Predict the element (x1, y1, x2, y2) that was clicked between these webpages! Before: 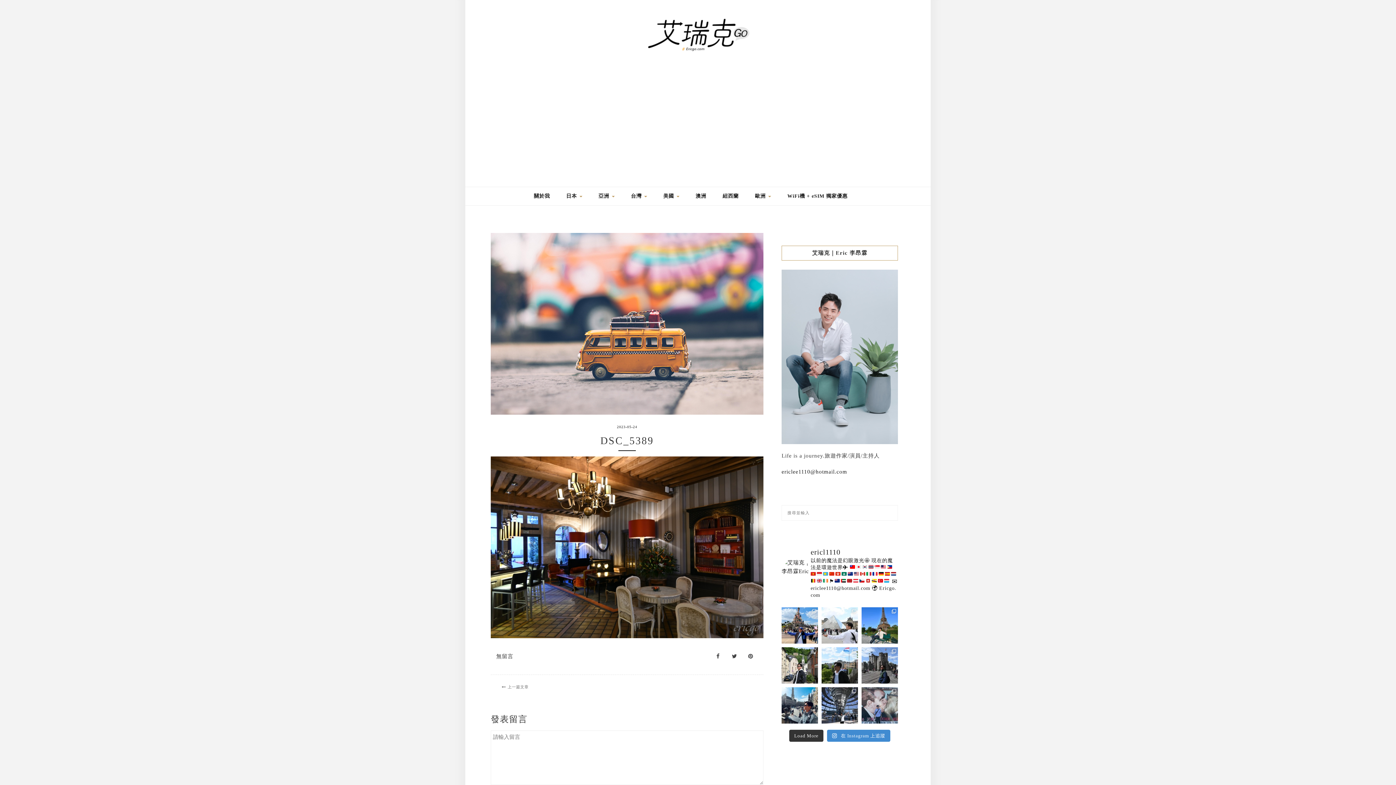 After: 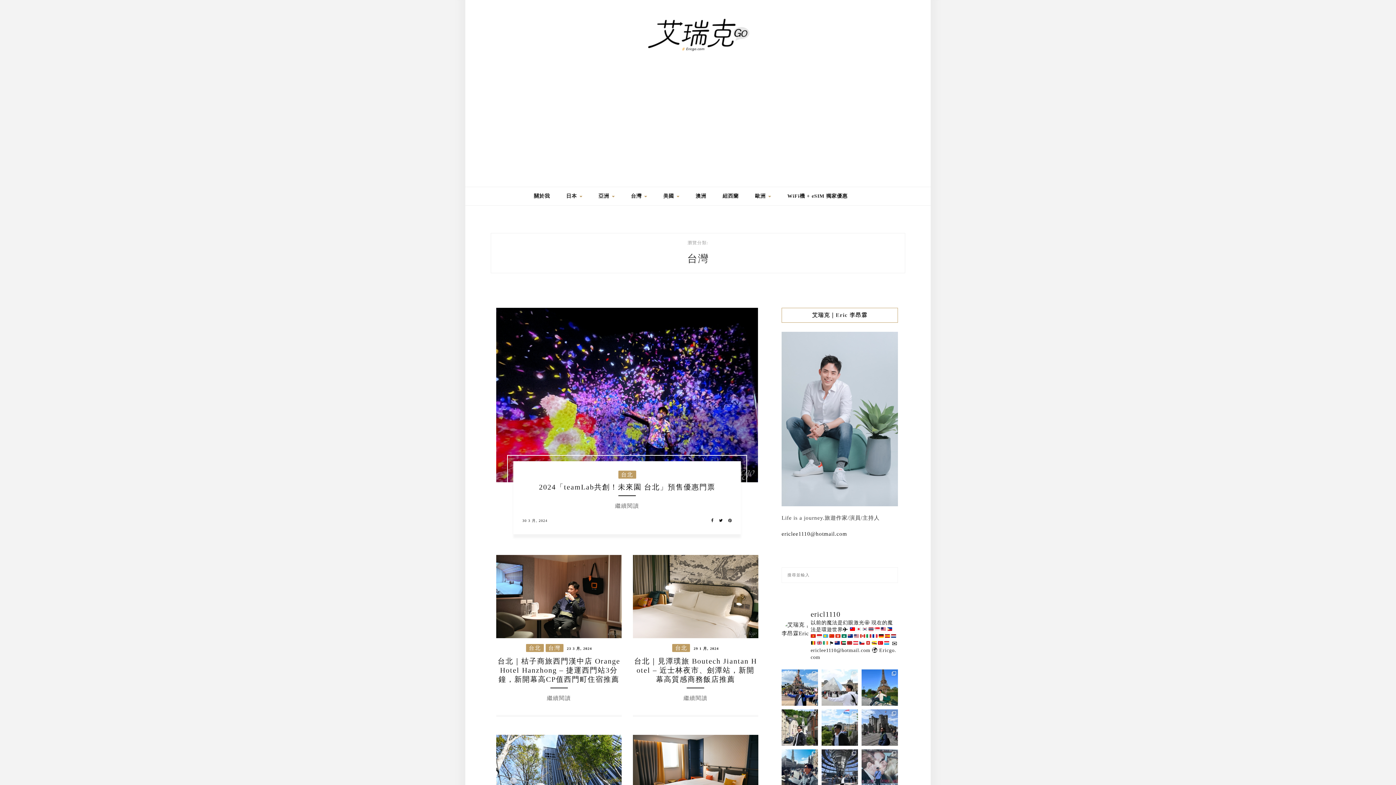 Action: label: 台灣  bbox: (631, 187, 647, 205)